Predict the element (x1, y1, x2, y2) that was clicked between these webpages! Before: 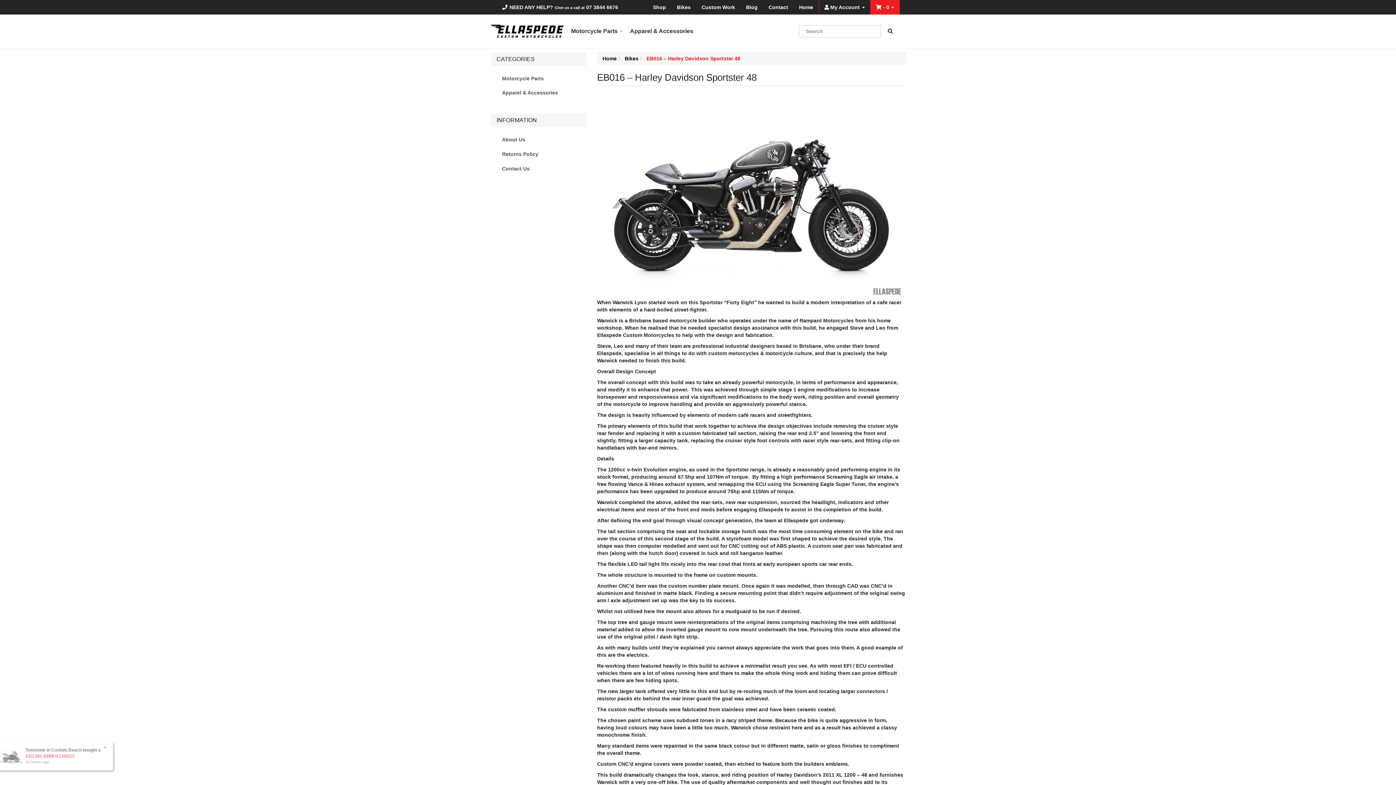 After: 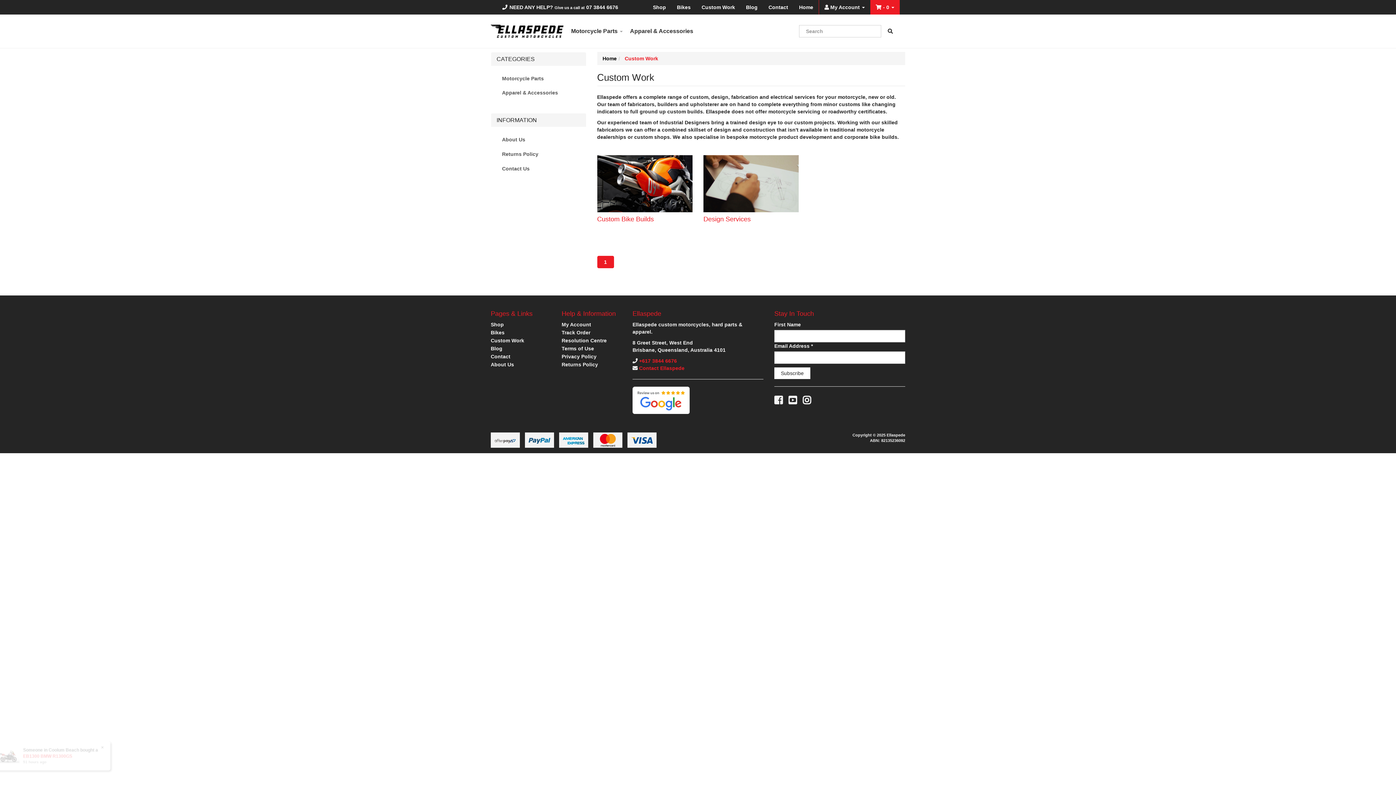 Action: bbox: (696, 0, 740, 14) label: Custom Work